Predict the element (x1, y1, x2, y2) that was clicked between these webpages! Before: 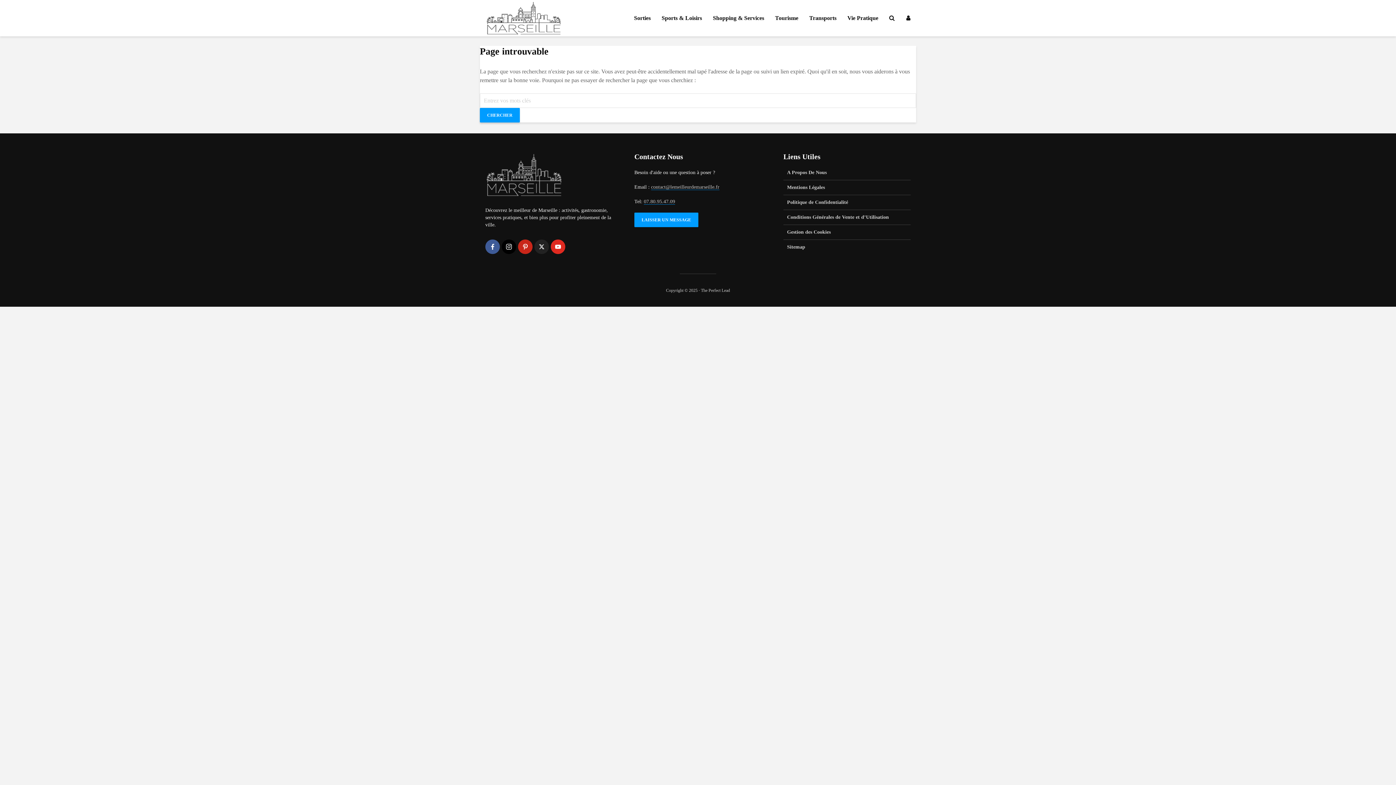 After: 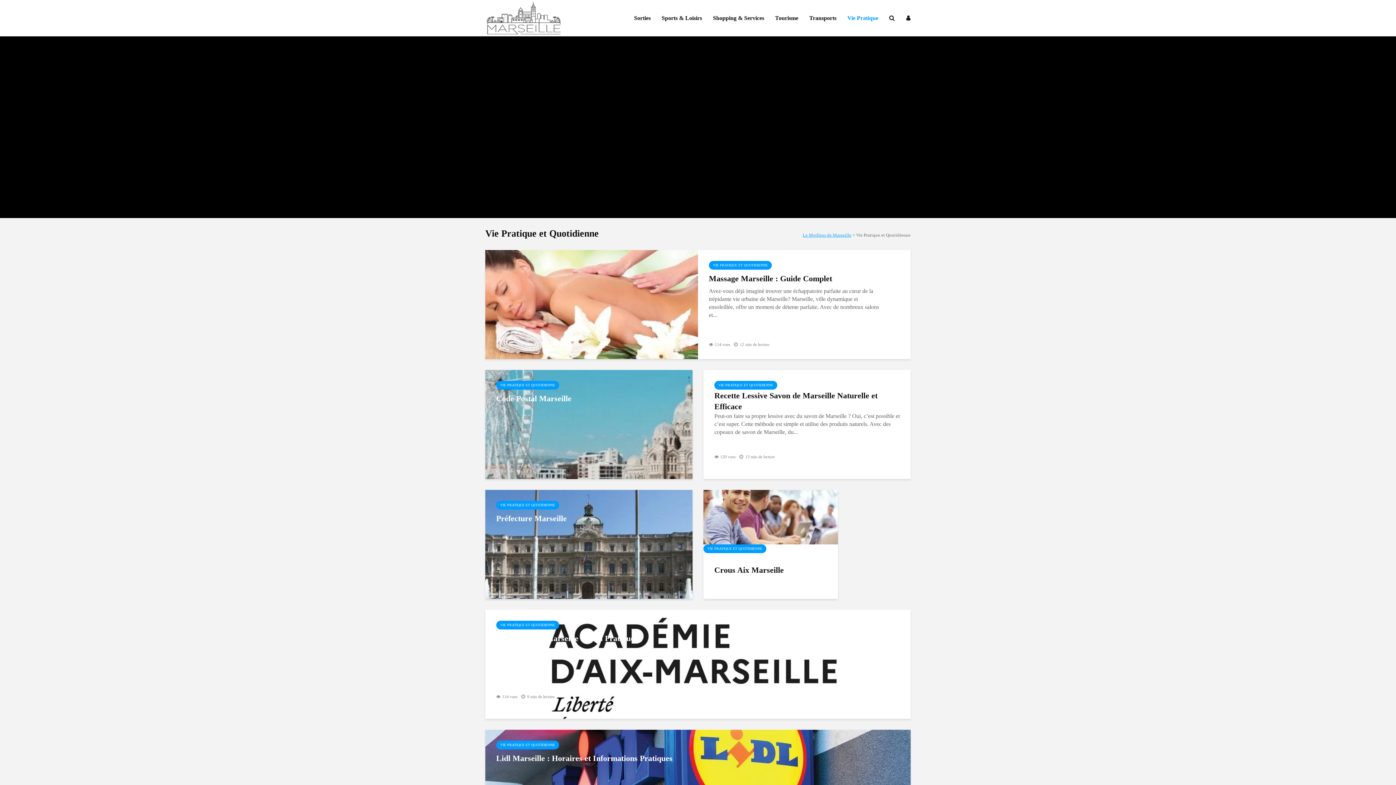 Action: label: Vie Pratique bbox: (842, 10, 884, 25)